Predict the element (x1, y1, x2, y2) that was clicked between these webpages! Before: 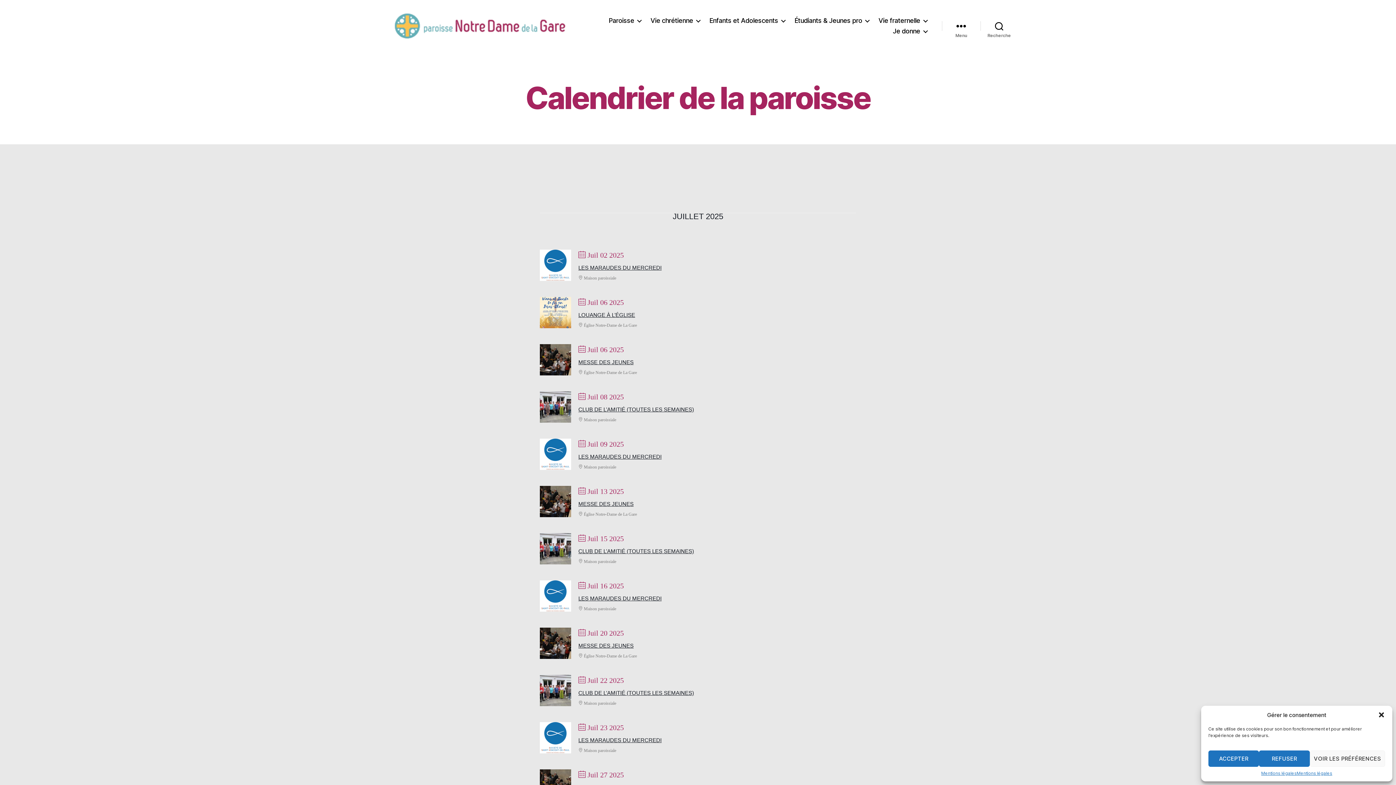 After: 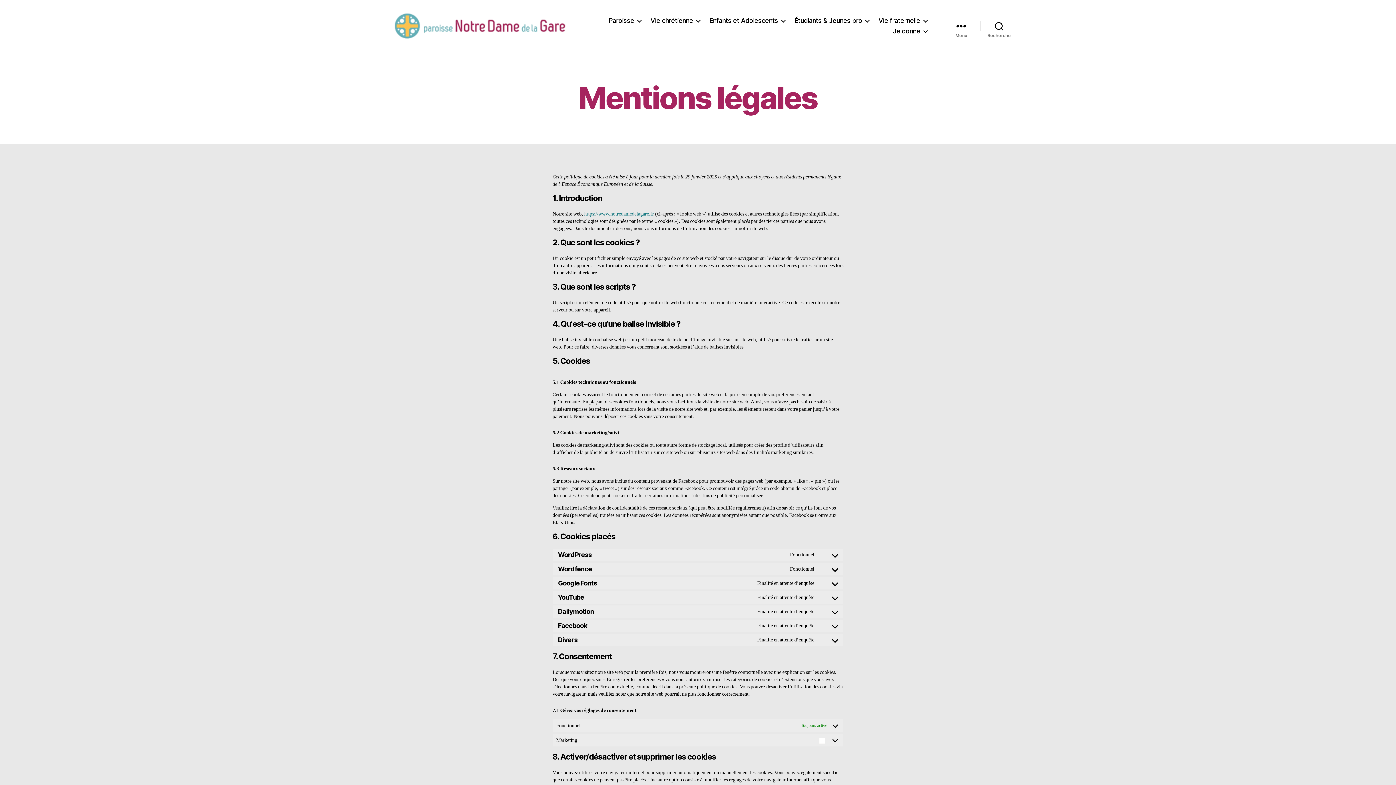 Action: bbox: (1297, 770, 1332, 776) label: Mentions légales